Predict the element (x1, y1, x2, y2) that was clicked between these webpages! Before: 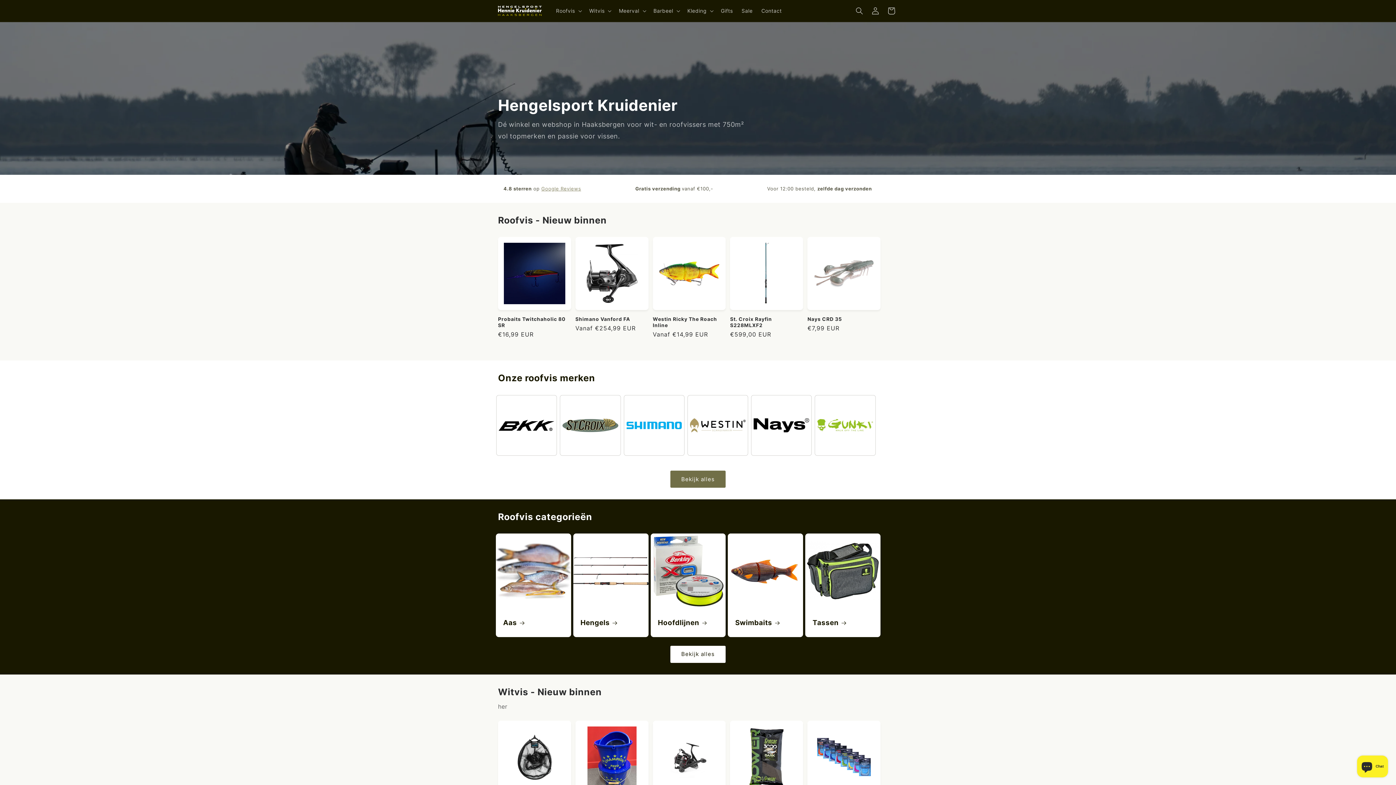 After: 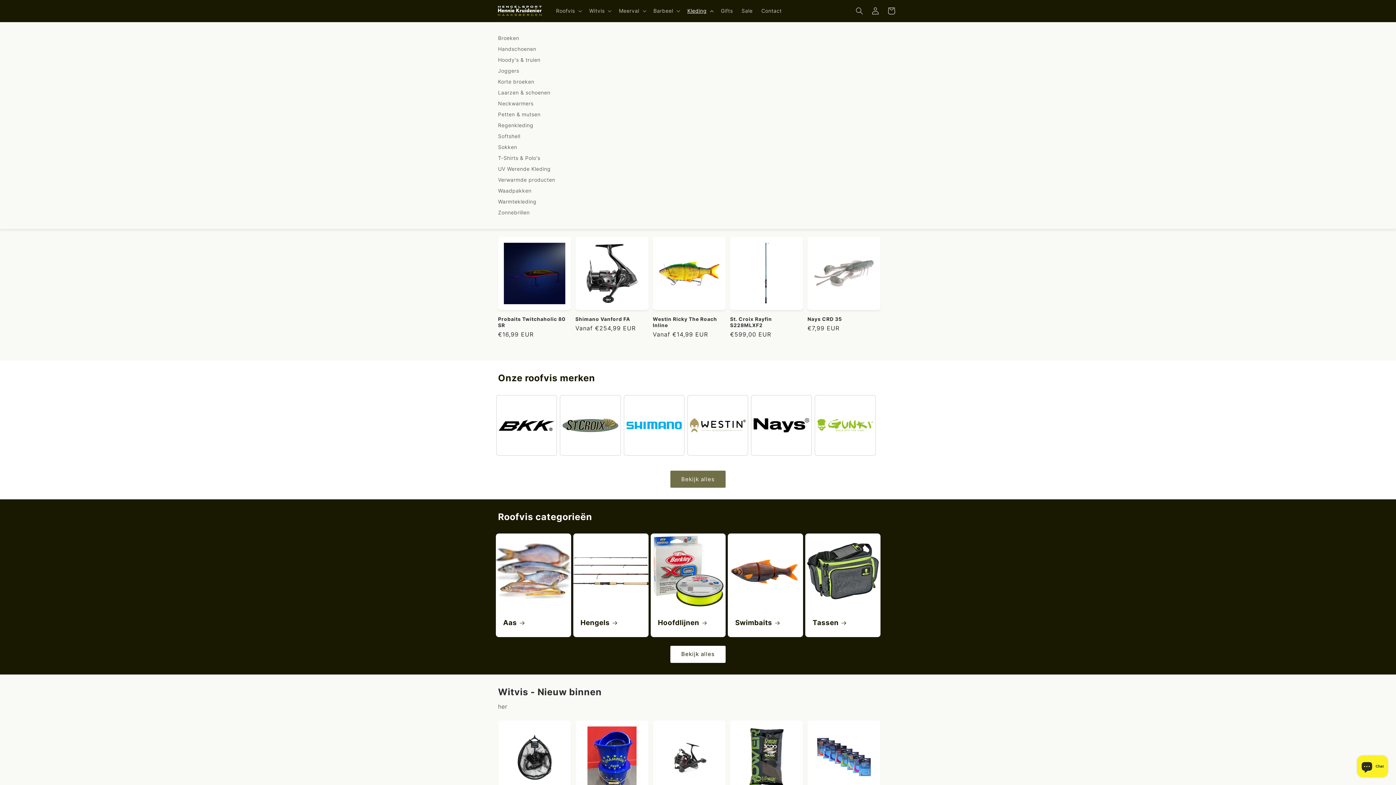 Action: label: Kleding bbox: (683, 3, 716, 18)